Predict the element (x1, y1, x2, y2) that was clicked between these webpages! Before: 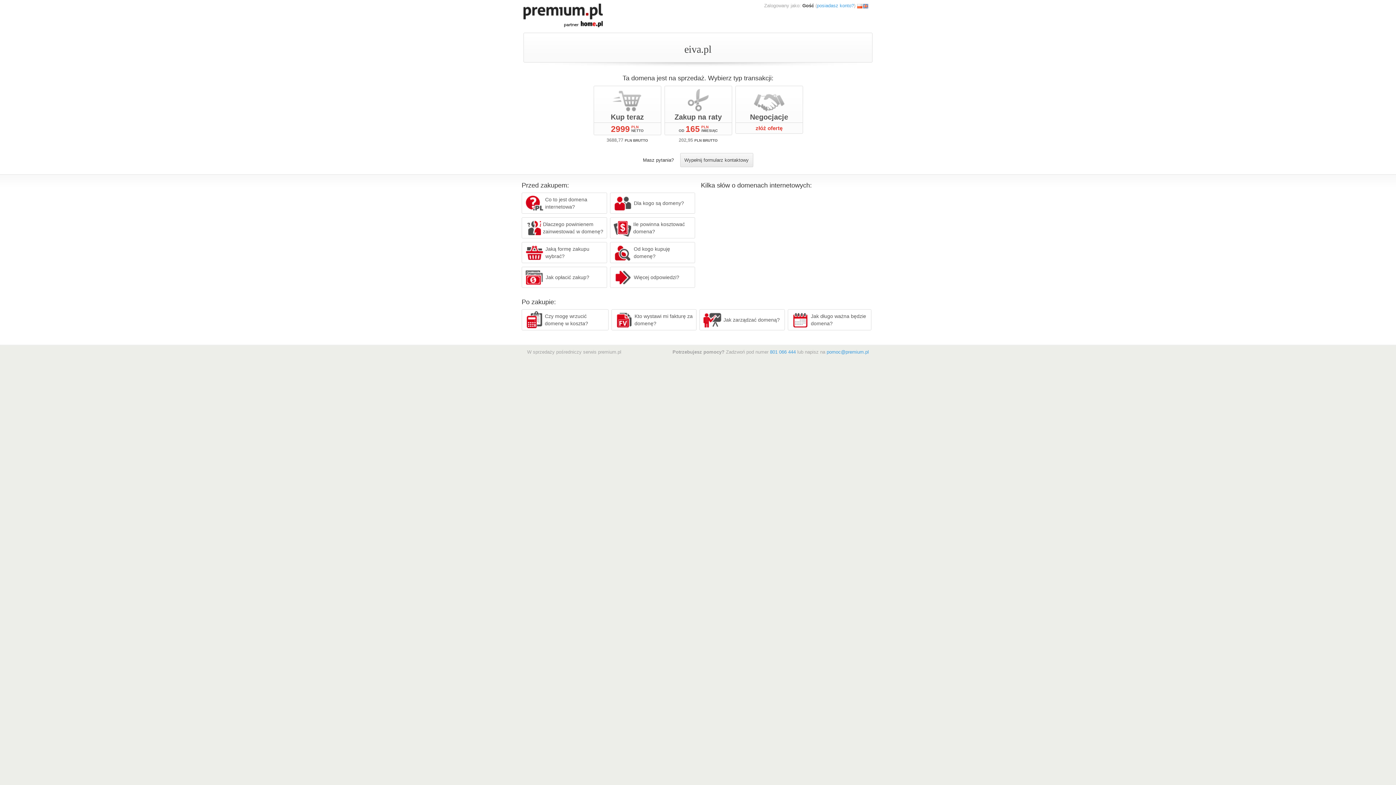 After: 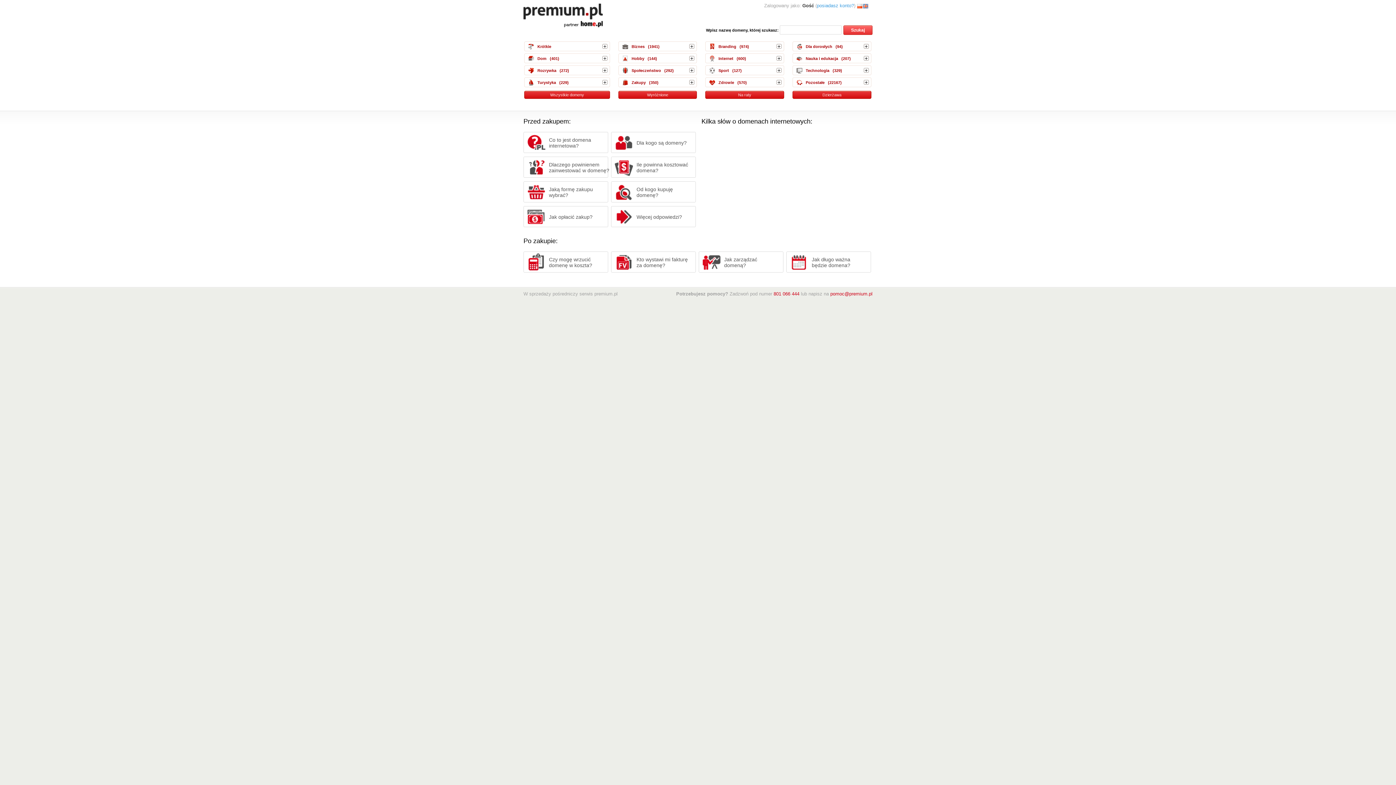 Action: bbox: (523, 12, 602, 17)